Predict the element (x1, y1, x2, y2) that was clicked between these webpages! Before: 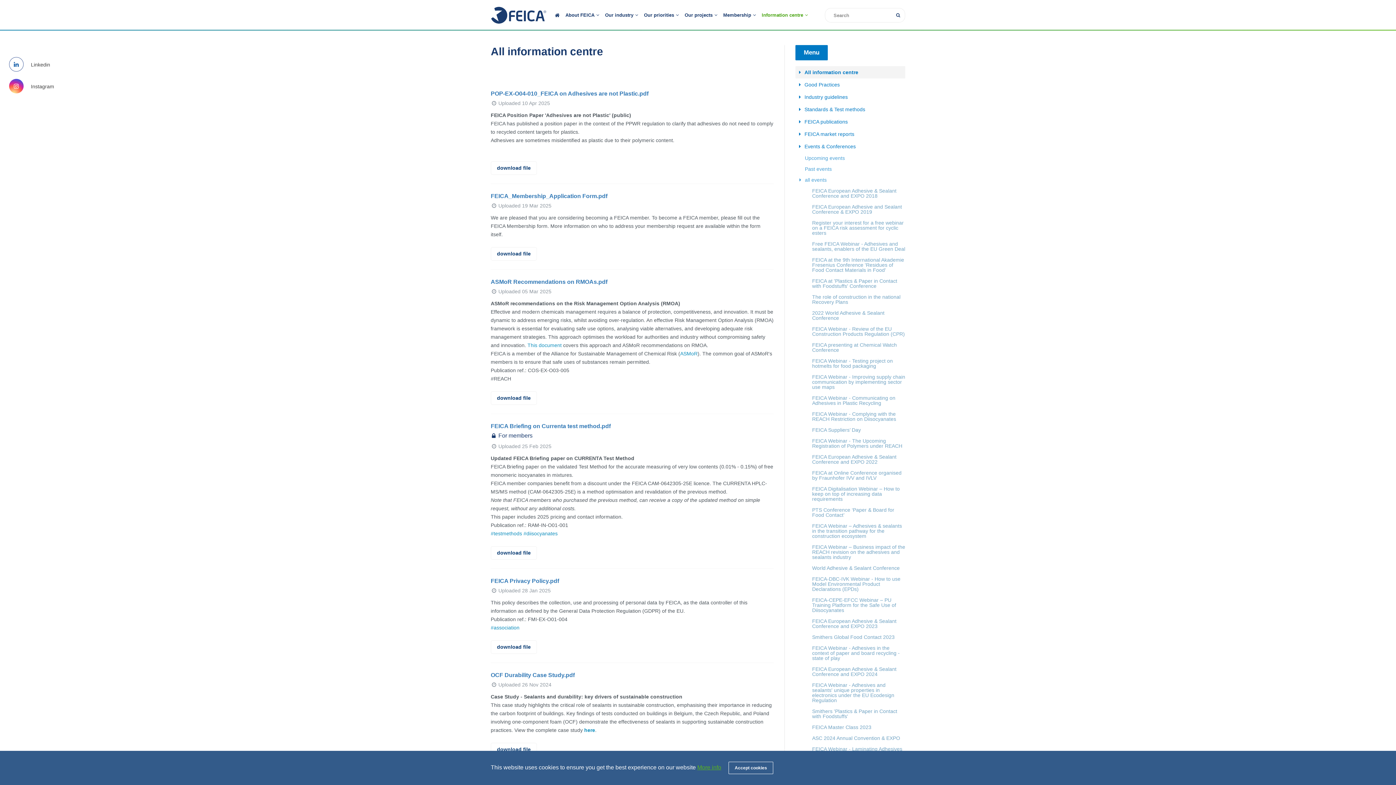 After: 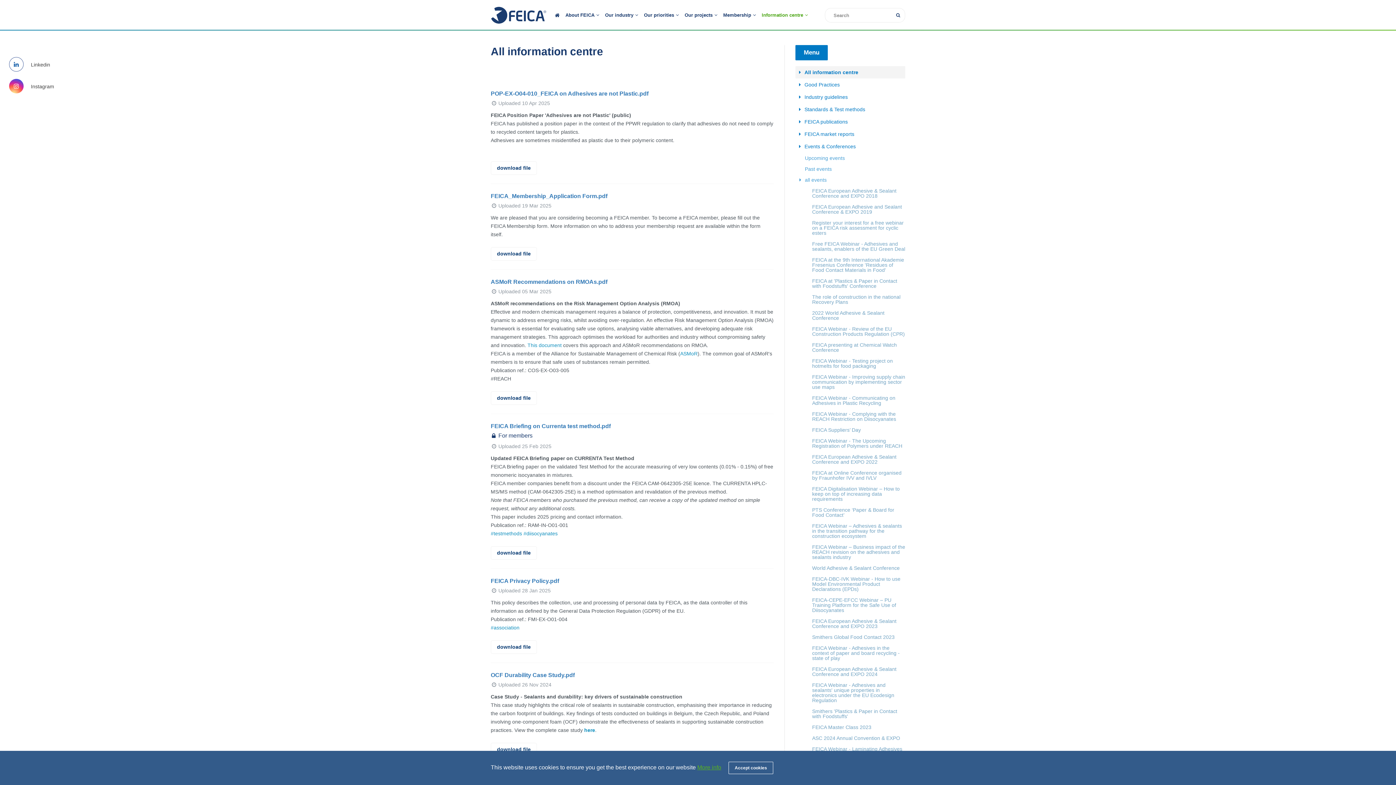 Action: bbox: (527, 342, 563, 348) label: This document 